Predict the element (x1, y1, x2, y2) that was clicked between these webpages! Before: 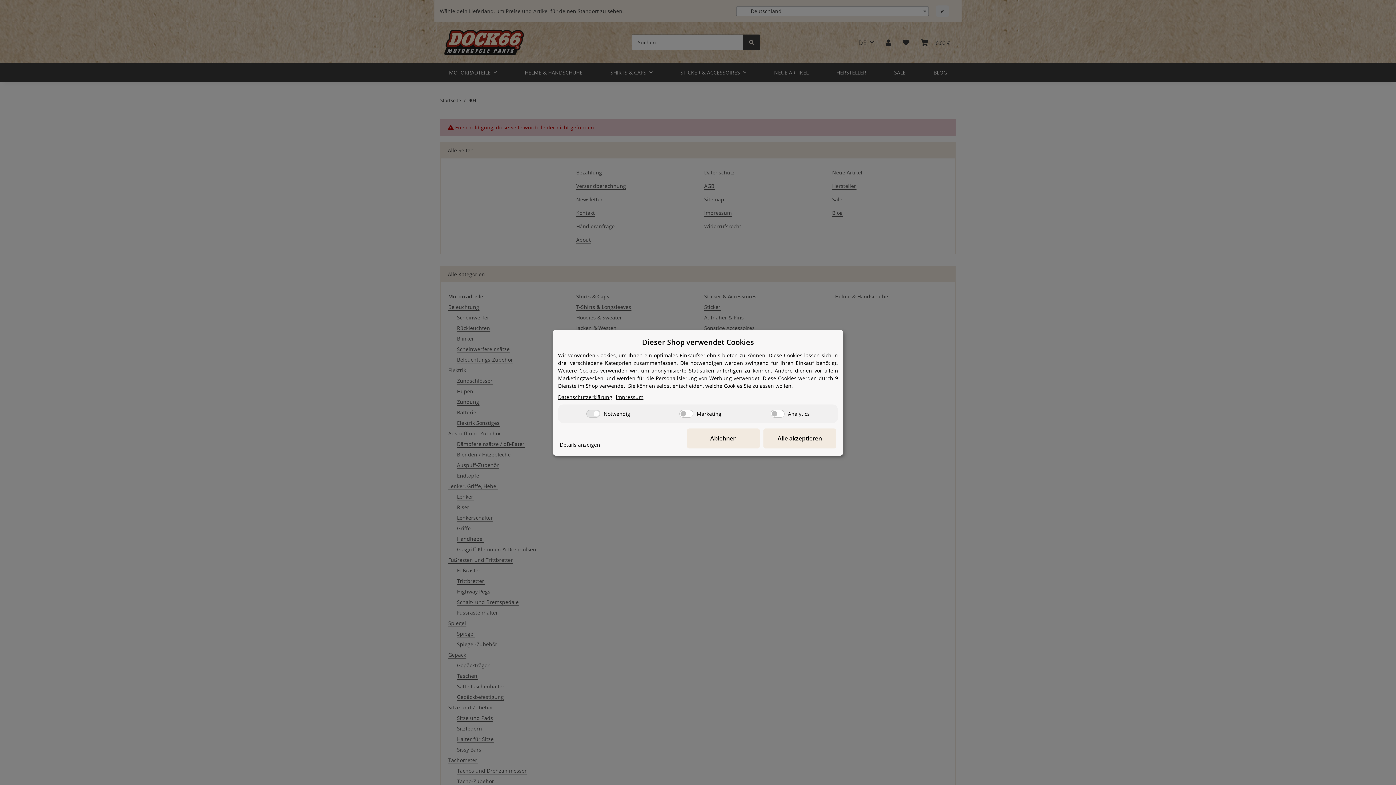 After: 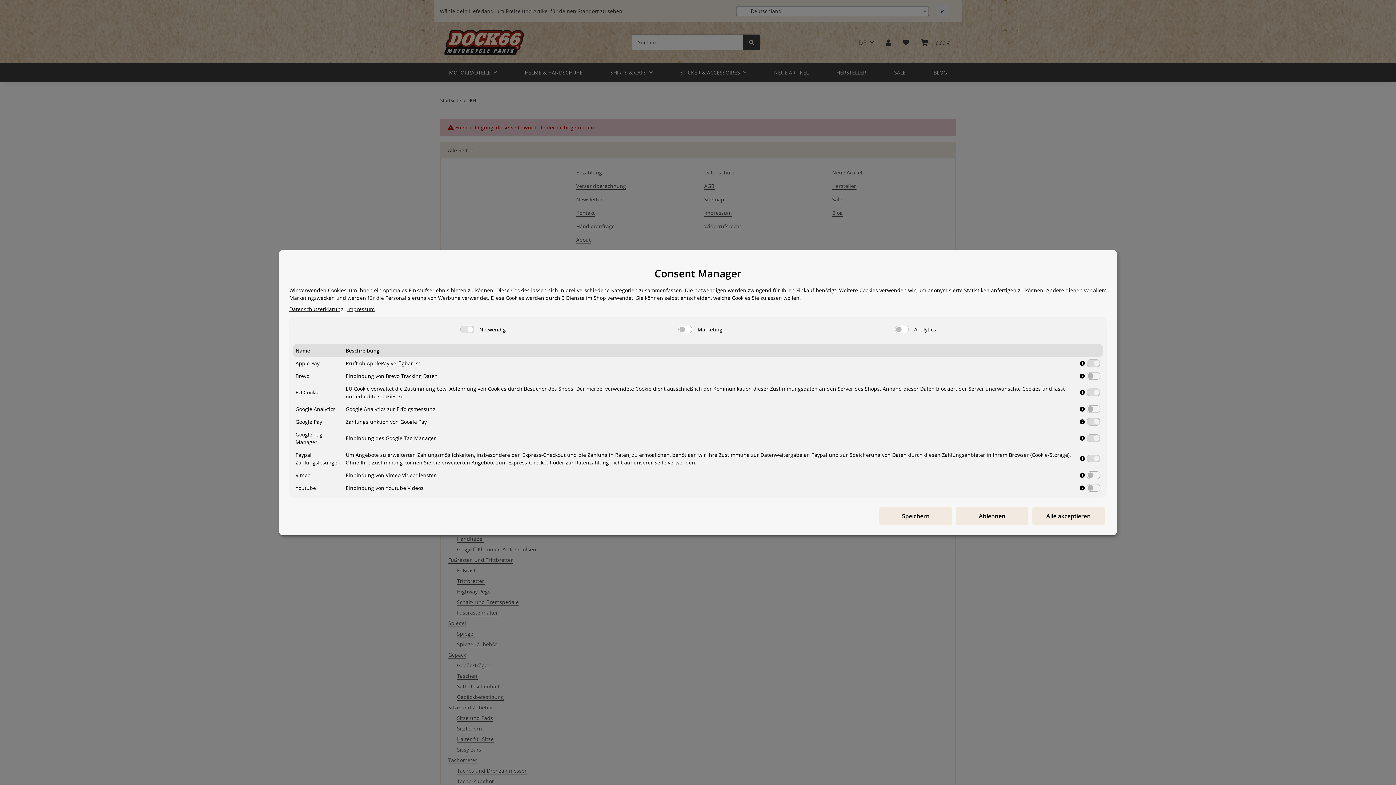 Action: label: Details anzeigen bbox: (560, 440, 600, 448)